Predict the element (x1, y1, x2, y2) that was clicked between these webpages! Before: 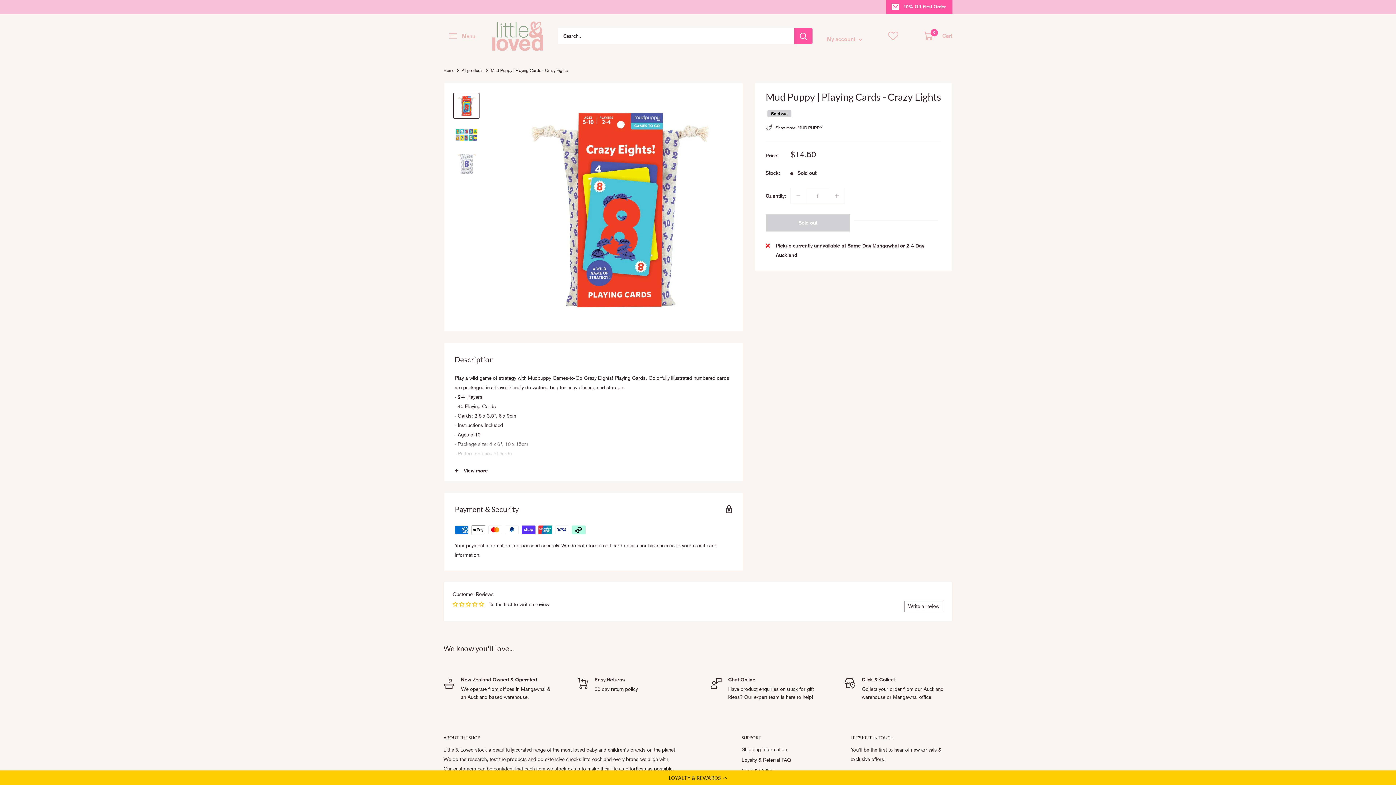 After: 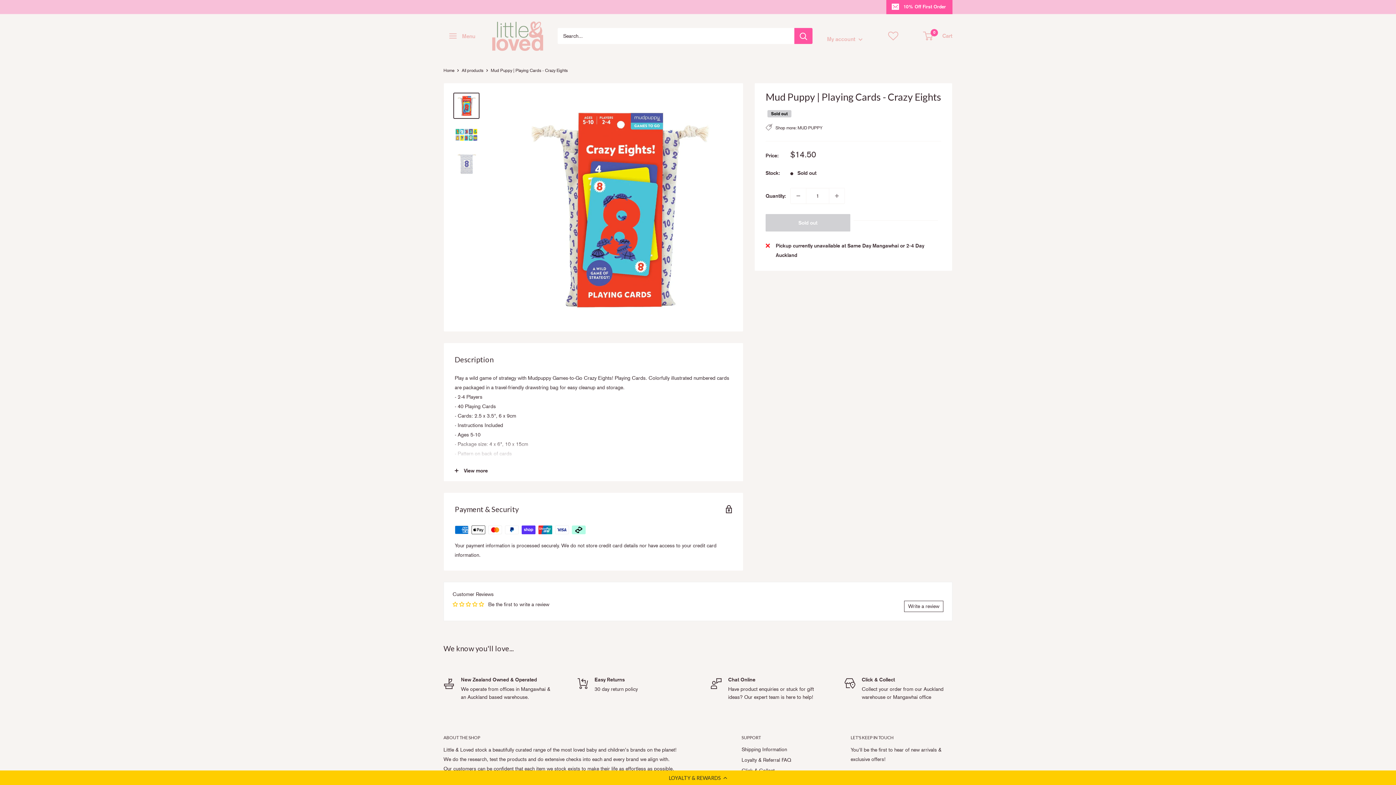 Action: bbox: (453, 92, 479, 118)